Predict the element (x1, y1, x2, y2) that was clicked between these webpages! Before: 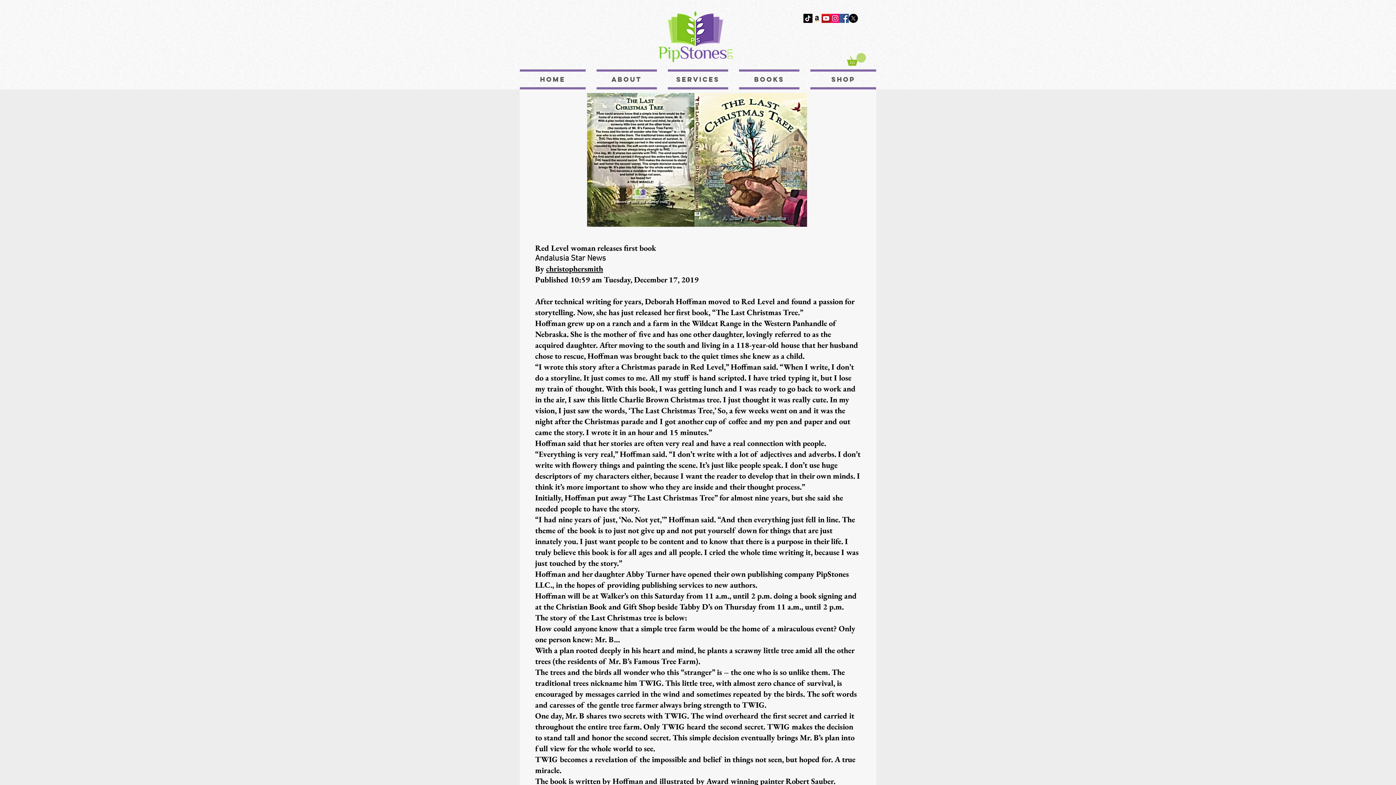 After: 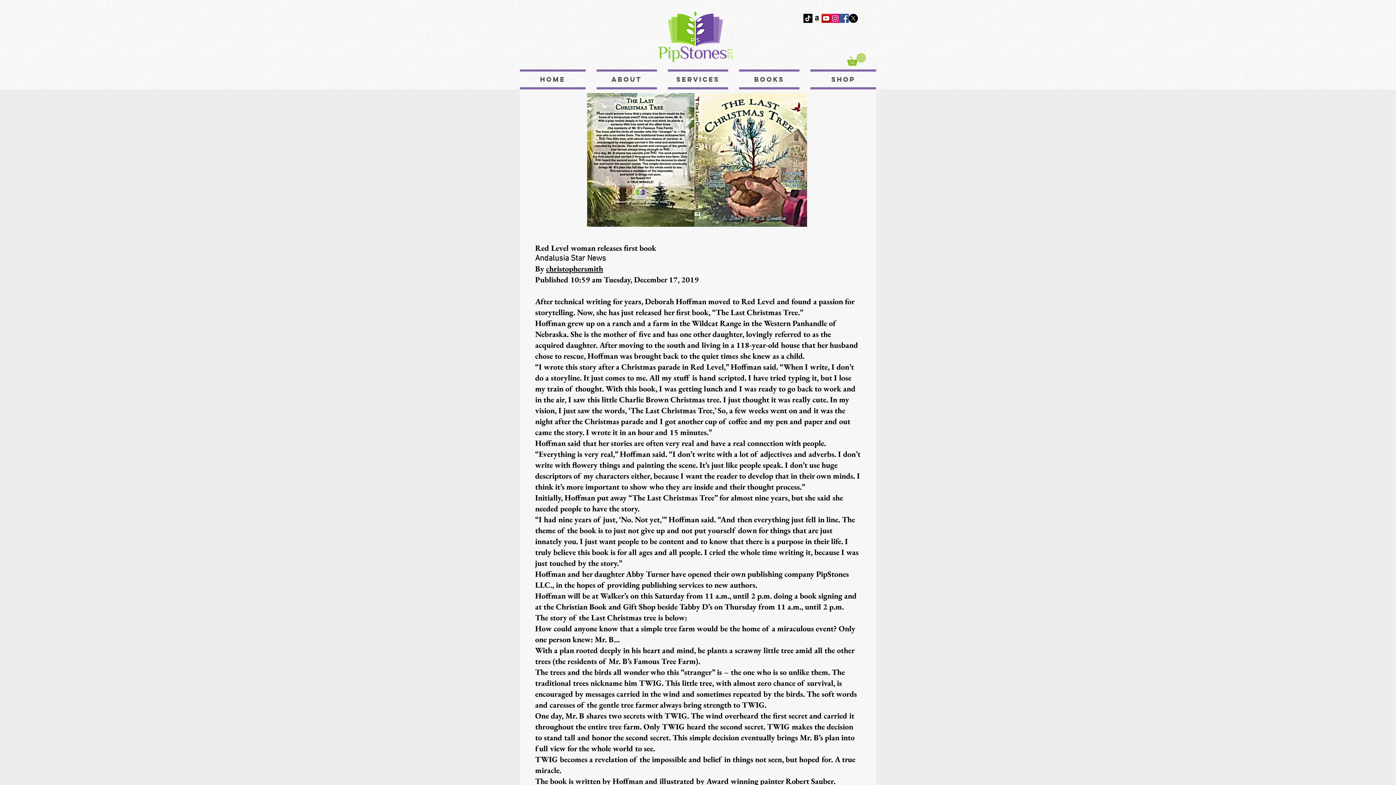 Action: label: X     bbox: (849, 13, 858, 22)